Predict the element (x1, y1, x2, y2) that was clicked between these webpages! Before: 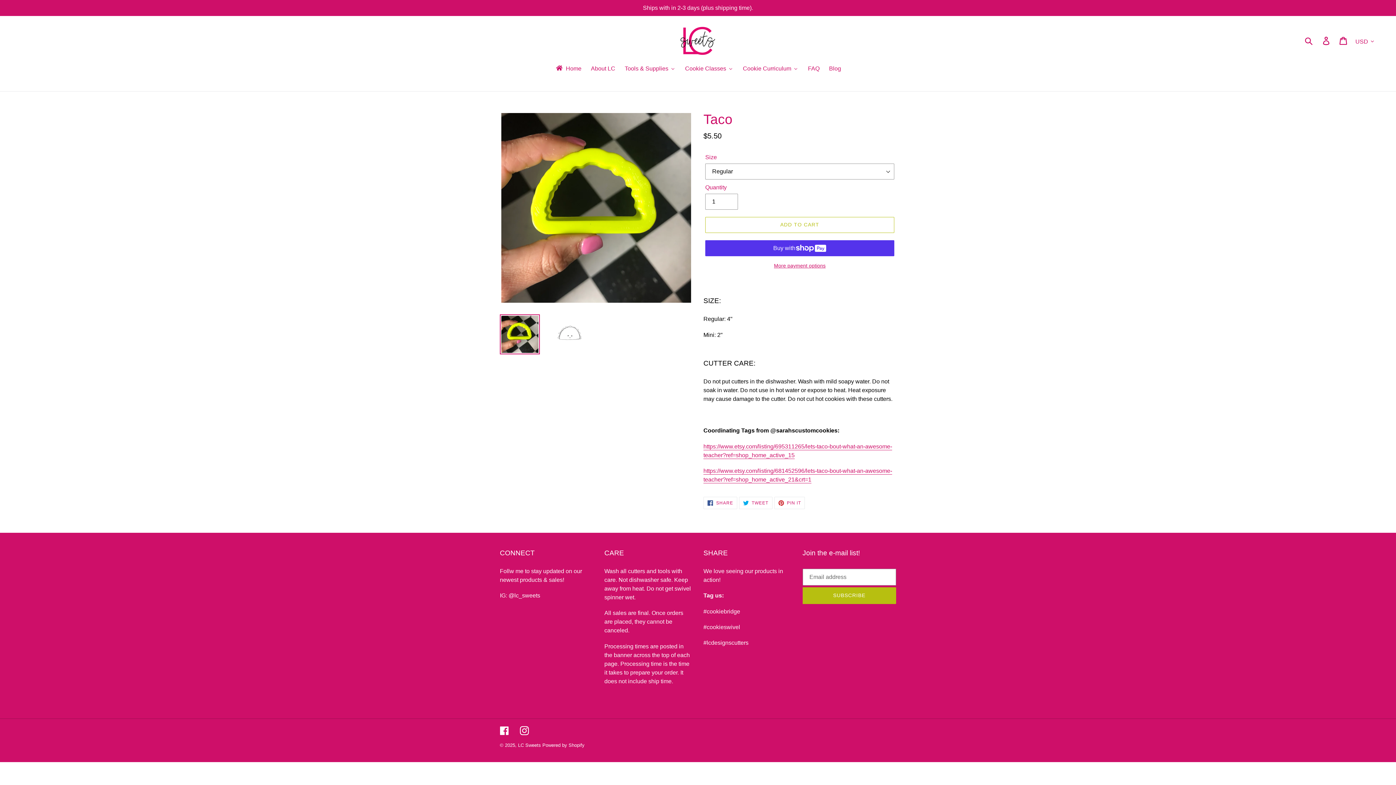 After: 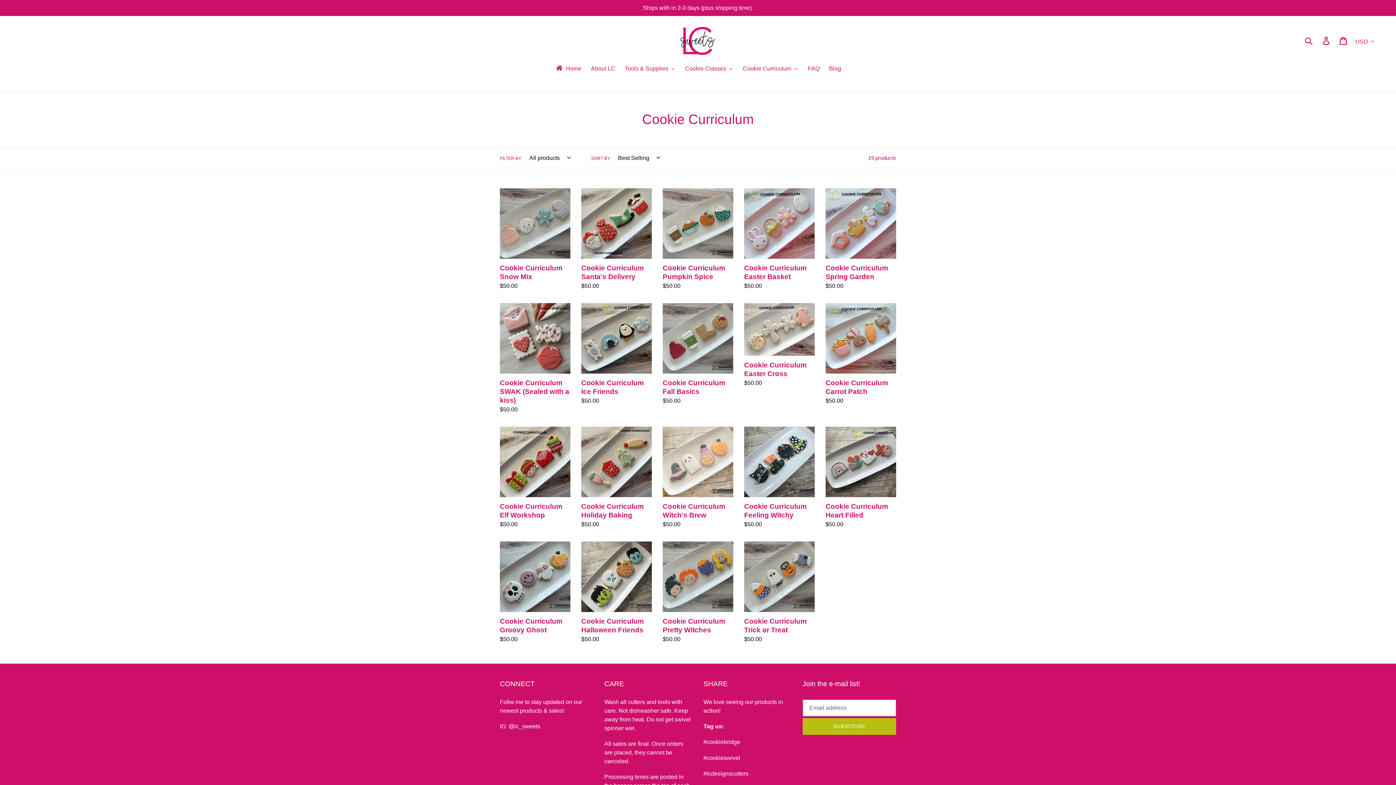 Action: label: Cookie Curriculum bbox: (738, 64, 803, 74)